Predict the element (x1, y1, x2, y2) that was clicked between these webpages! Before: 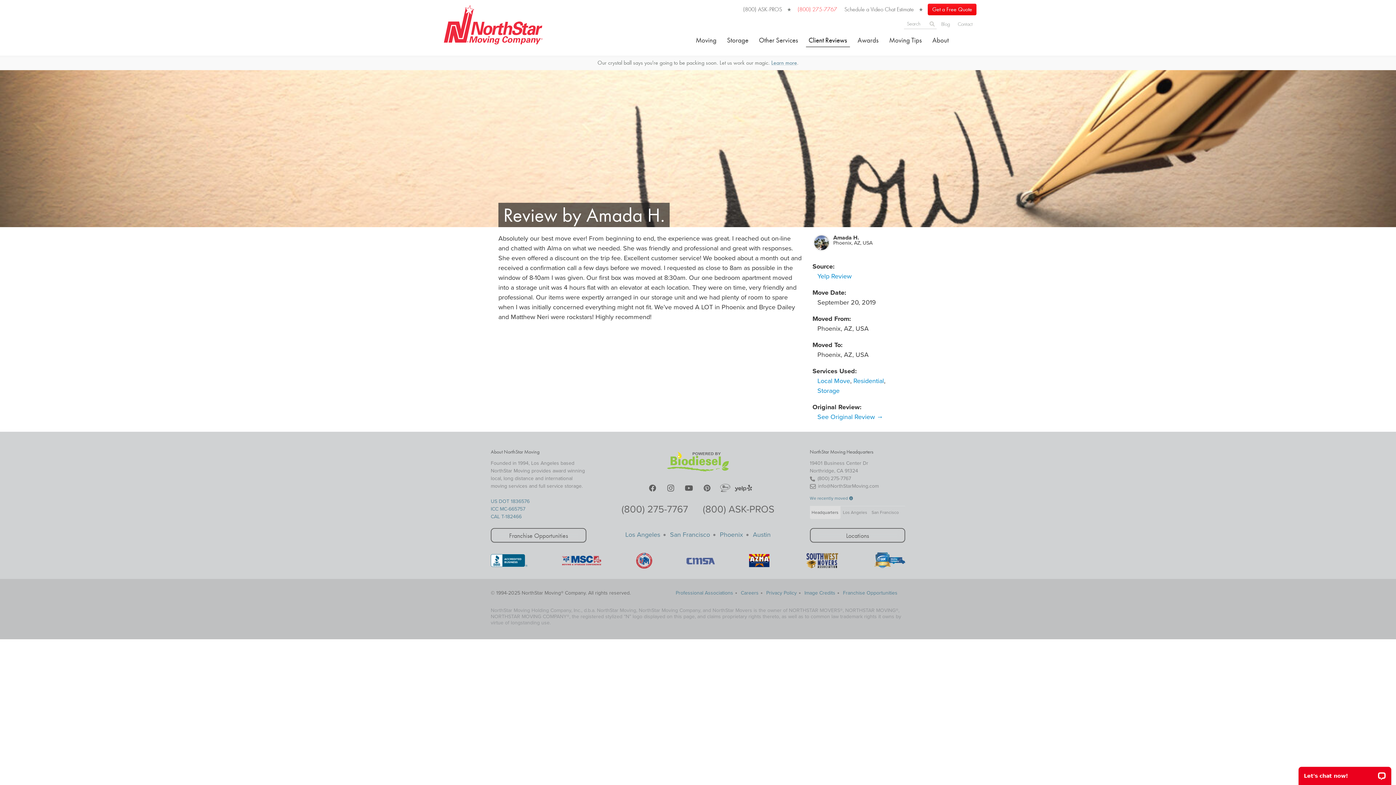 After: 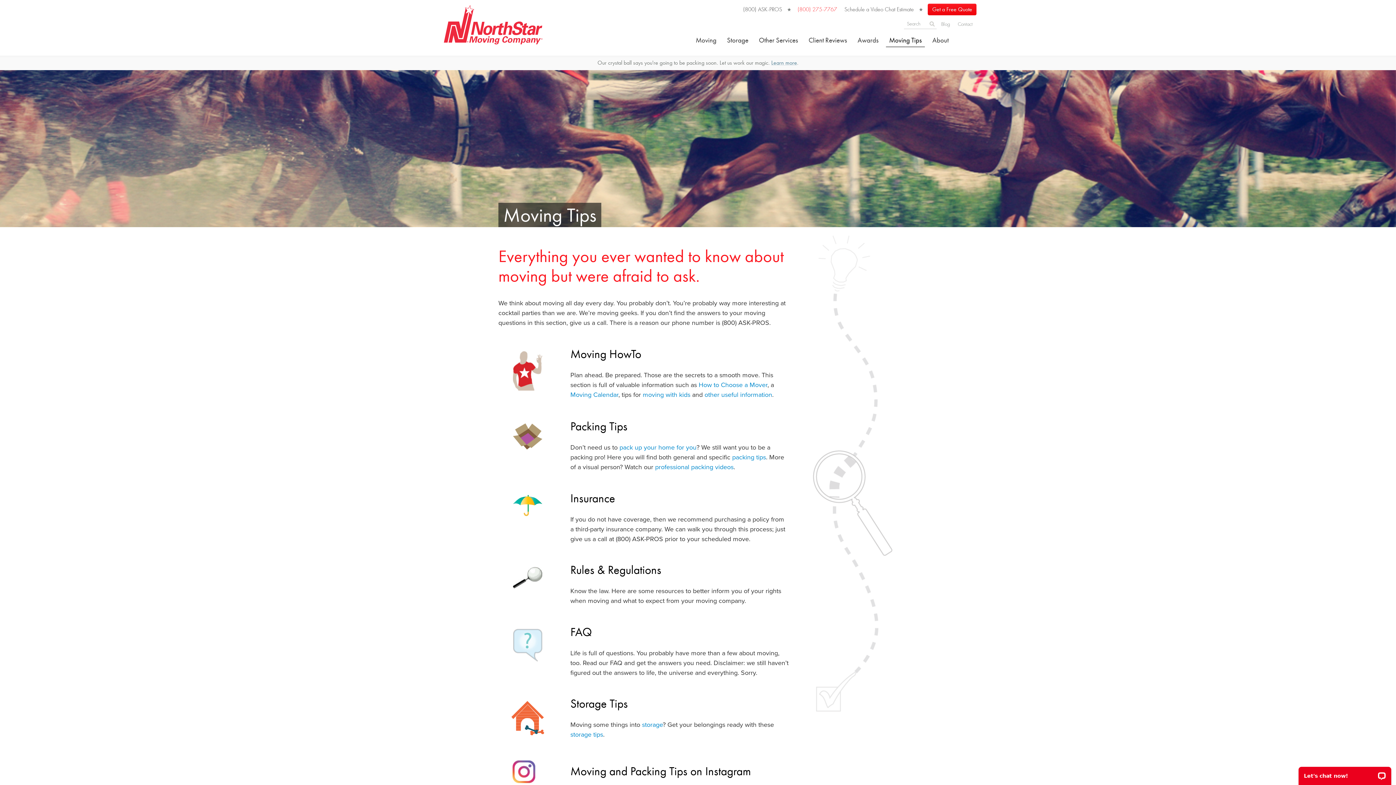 Action: label: Moving Tips bbox: (884, 31, 927, 48)